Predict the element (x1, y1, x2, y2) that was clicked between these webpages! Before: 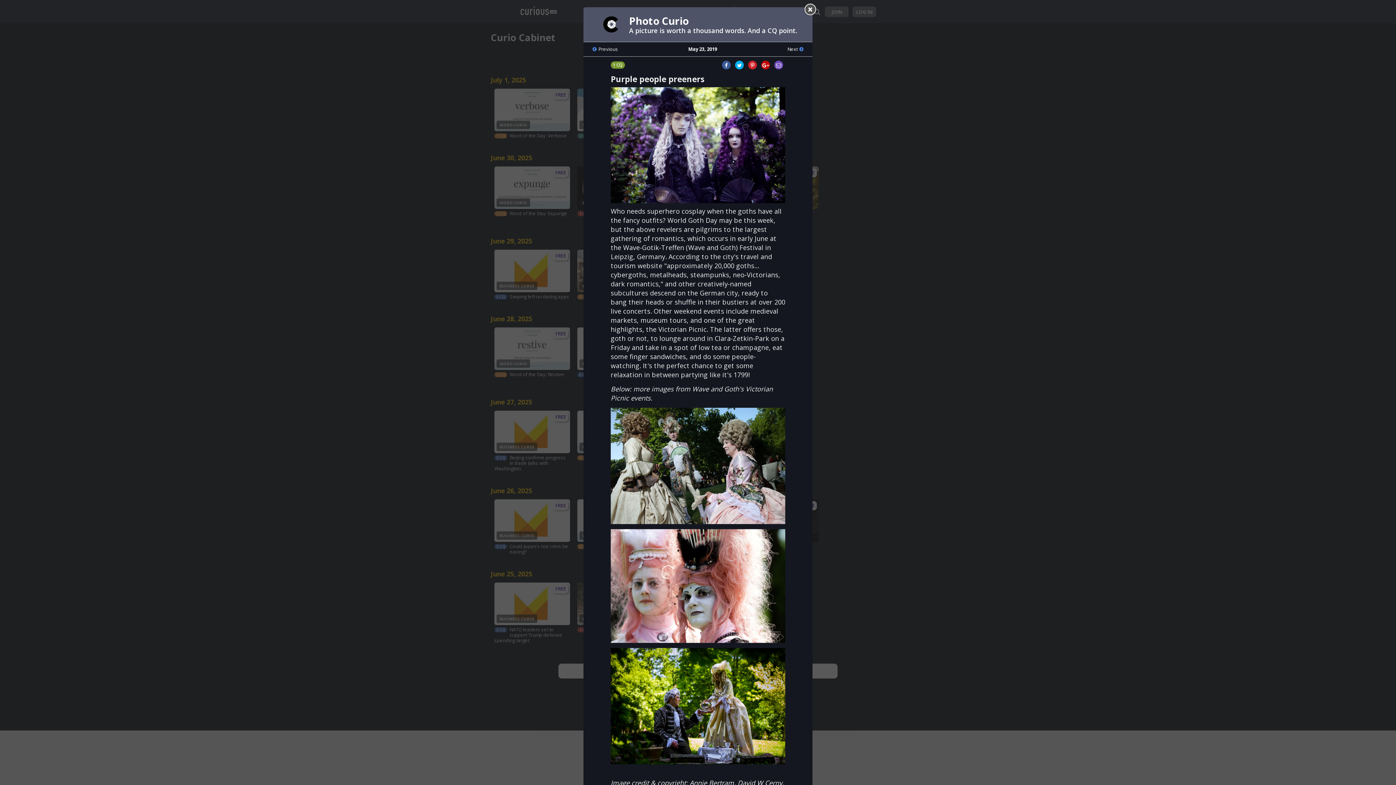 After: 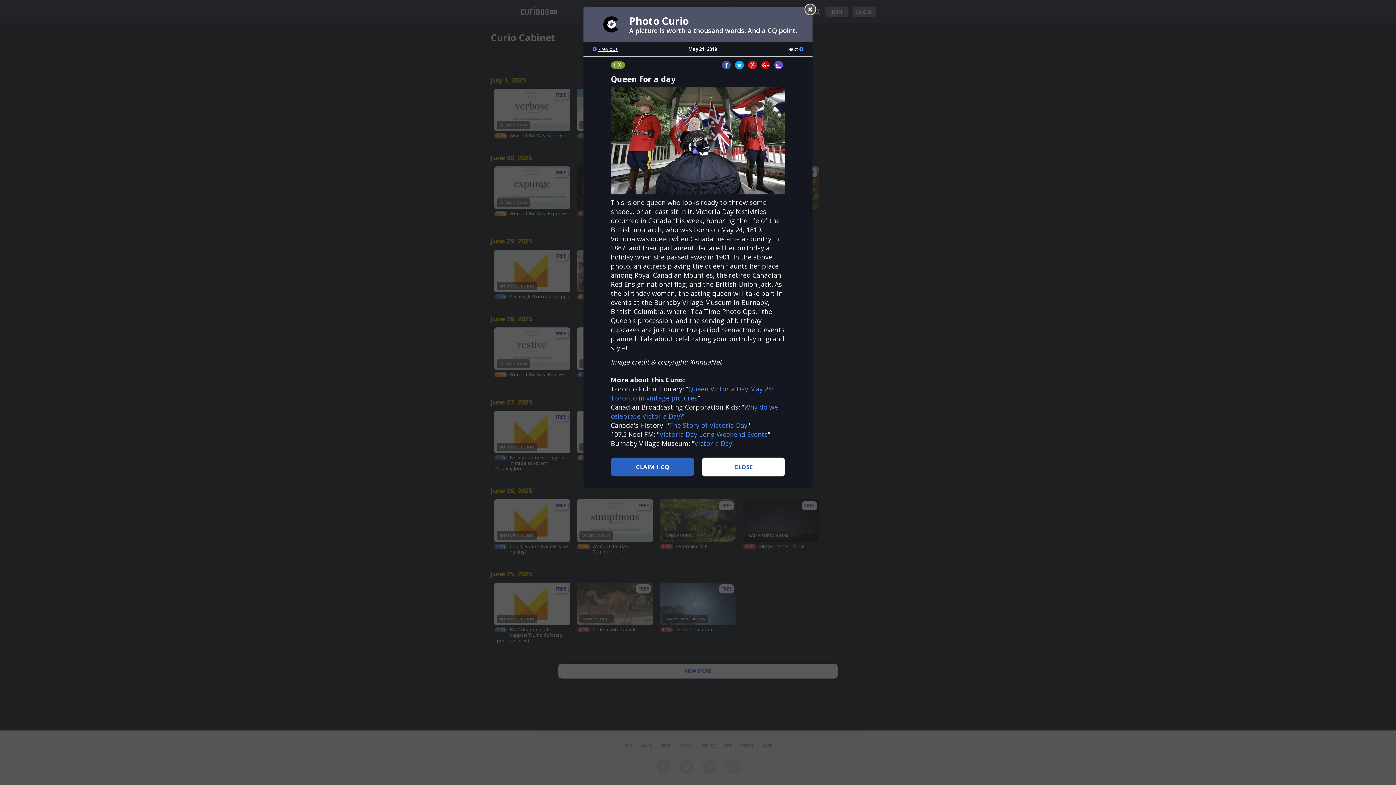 Action: bbox: (590, 45, 618, 52) label: Previous